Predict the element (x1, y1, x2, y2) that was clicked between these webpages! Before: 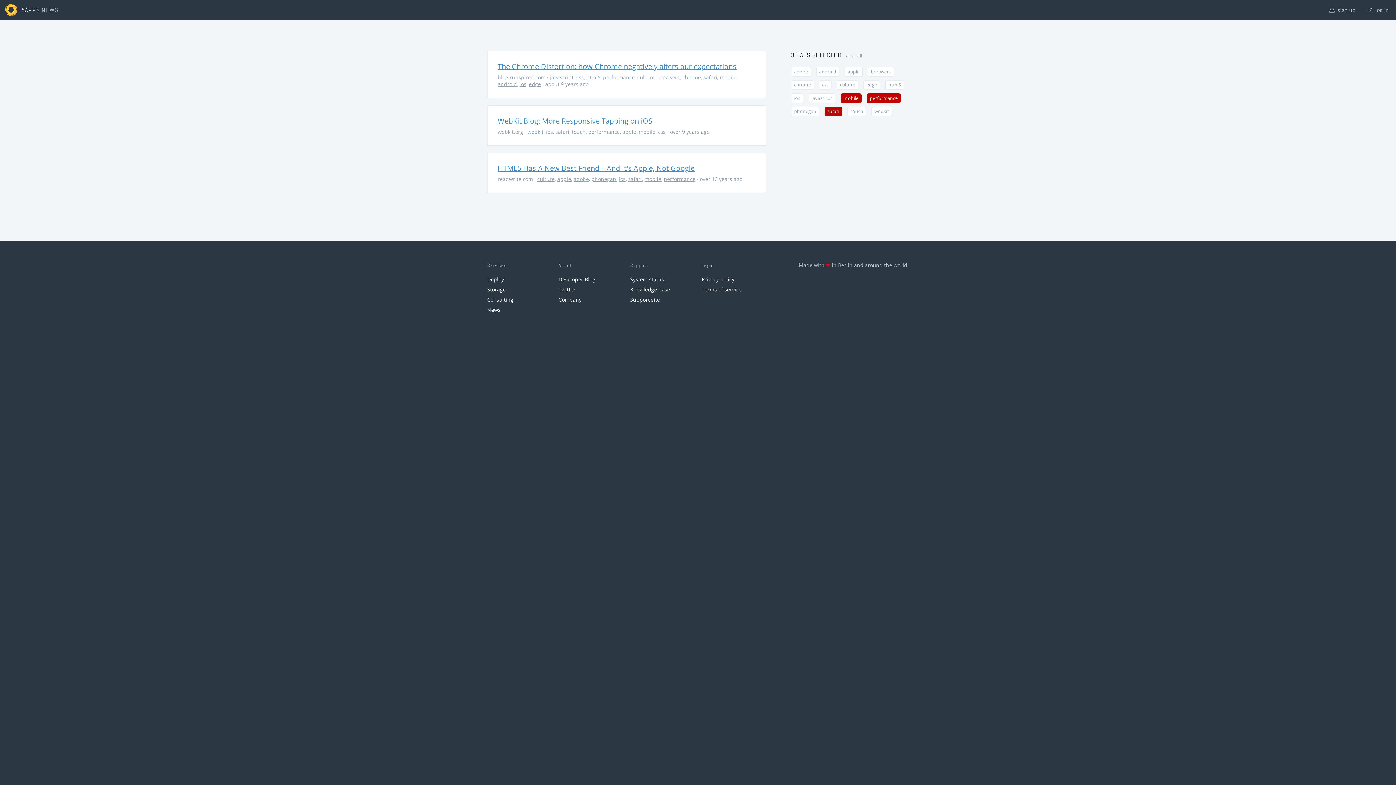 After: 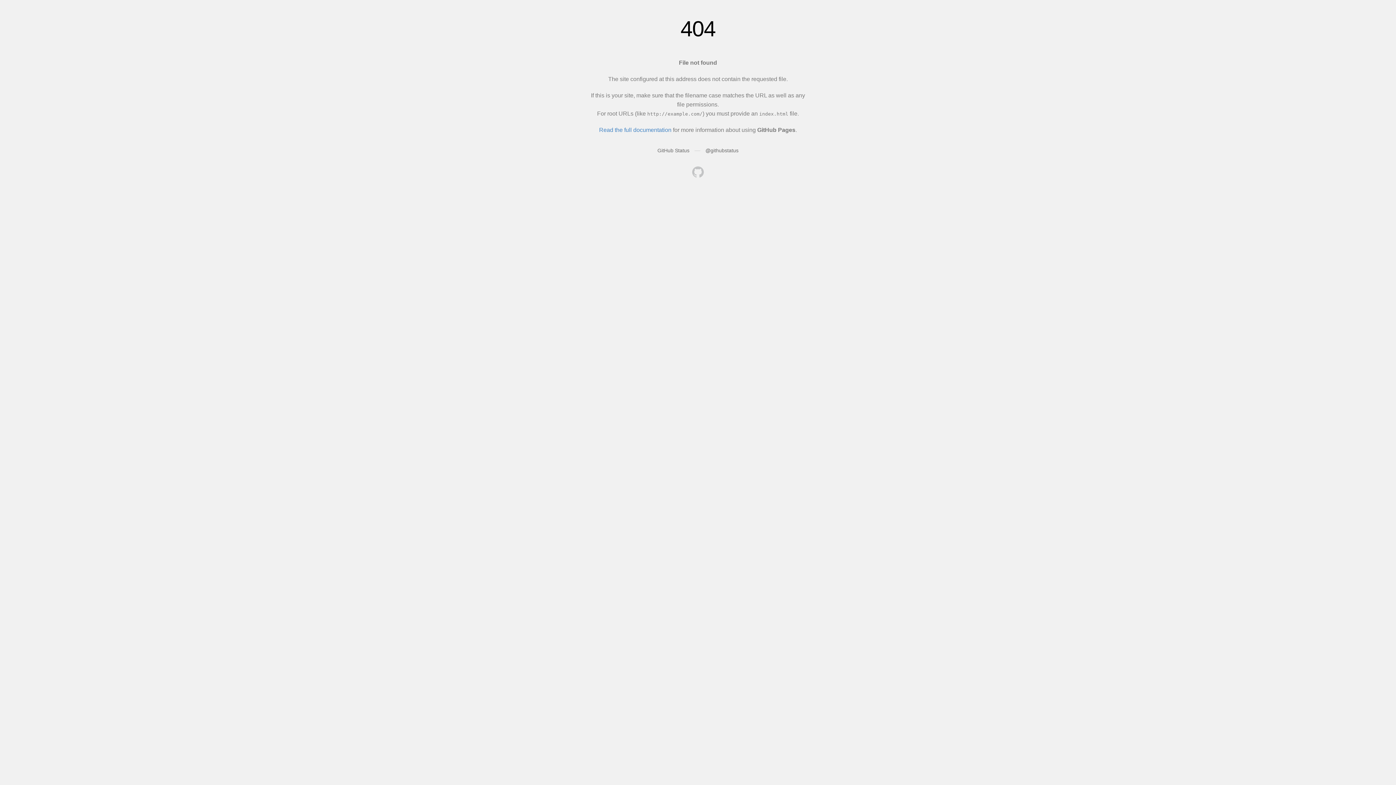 Action: label: The Chrome Distortion: how Chrome negatively alters our expectations bbox: (497, 61, 736, 71)